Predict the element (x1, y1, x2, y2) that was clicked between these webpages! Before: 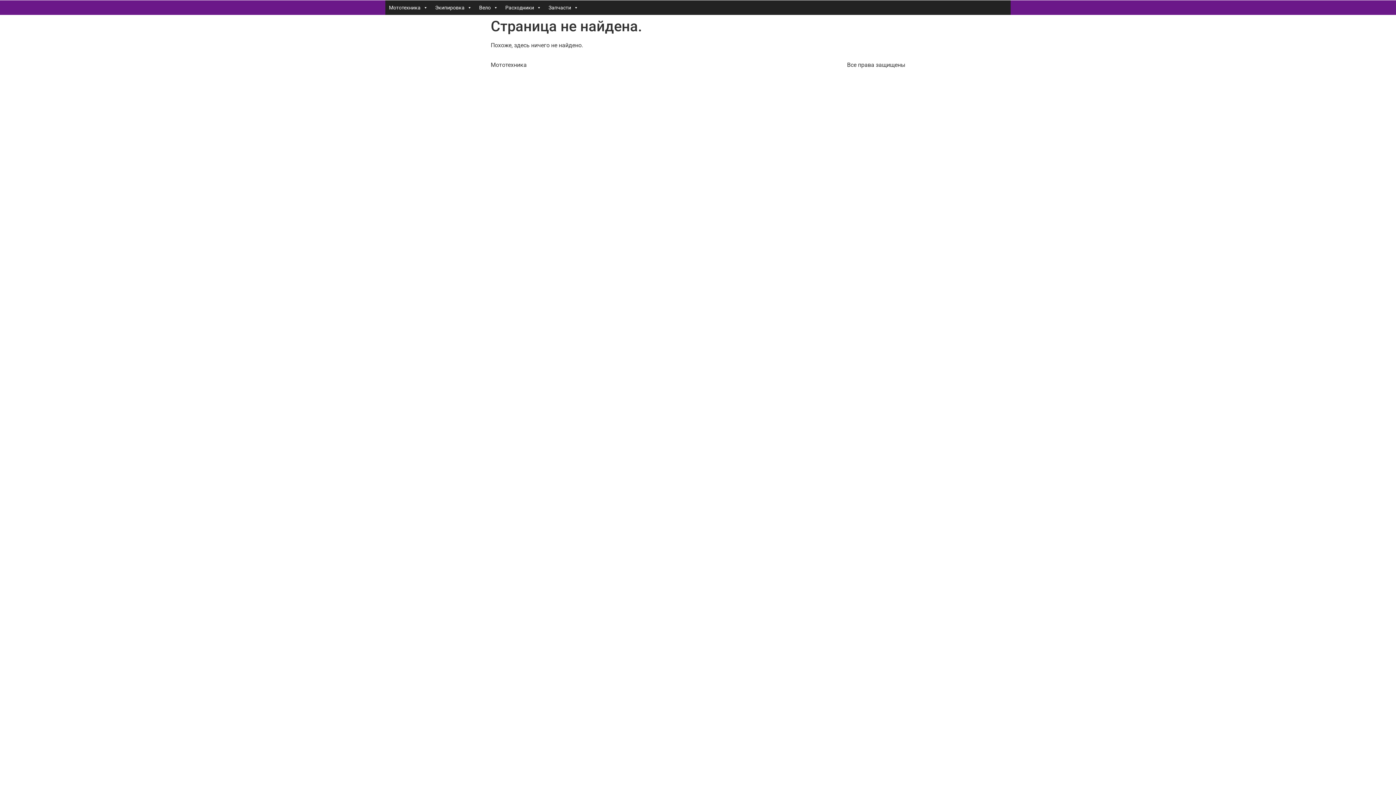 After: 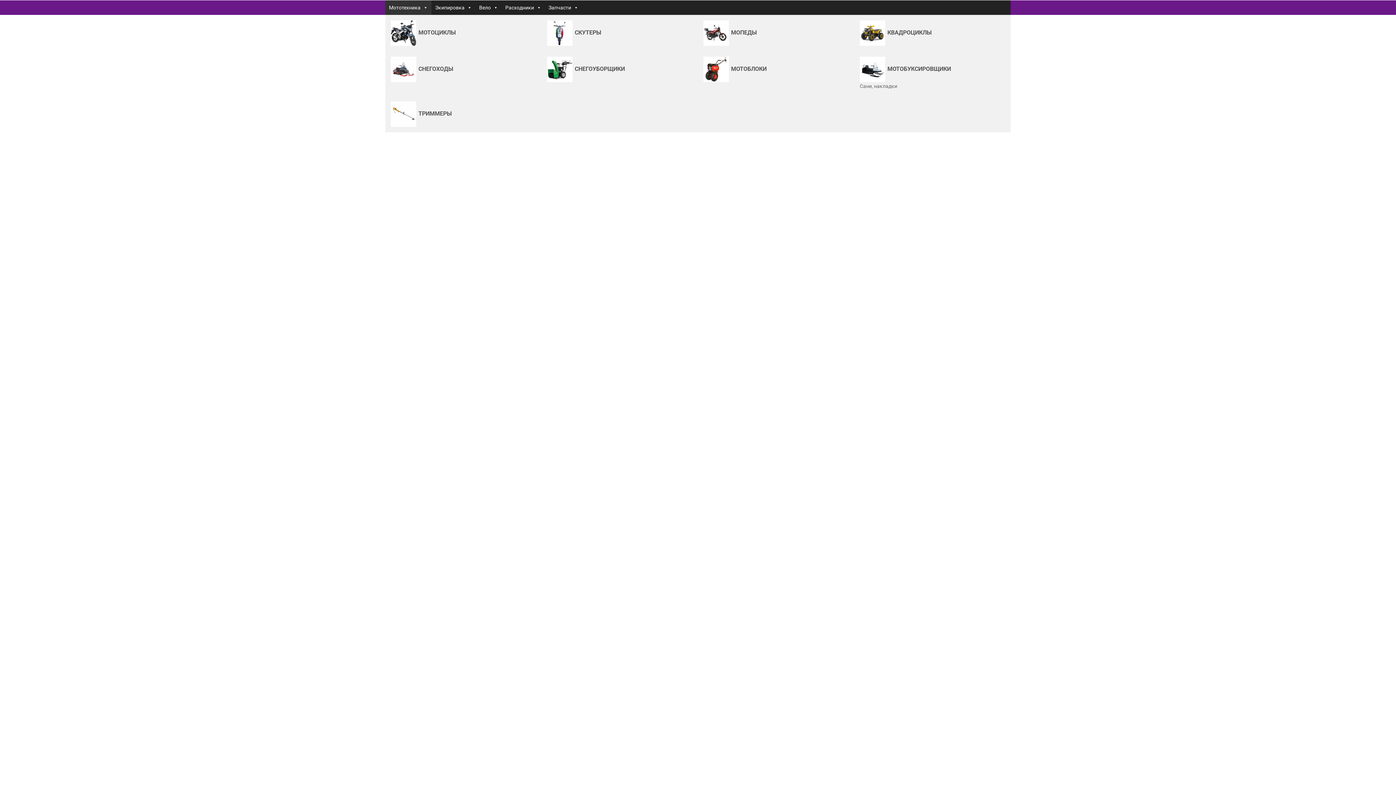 Action: label: Мототехника bbox: (385, 0, 431, 14)